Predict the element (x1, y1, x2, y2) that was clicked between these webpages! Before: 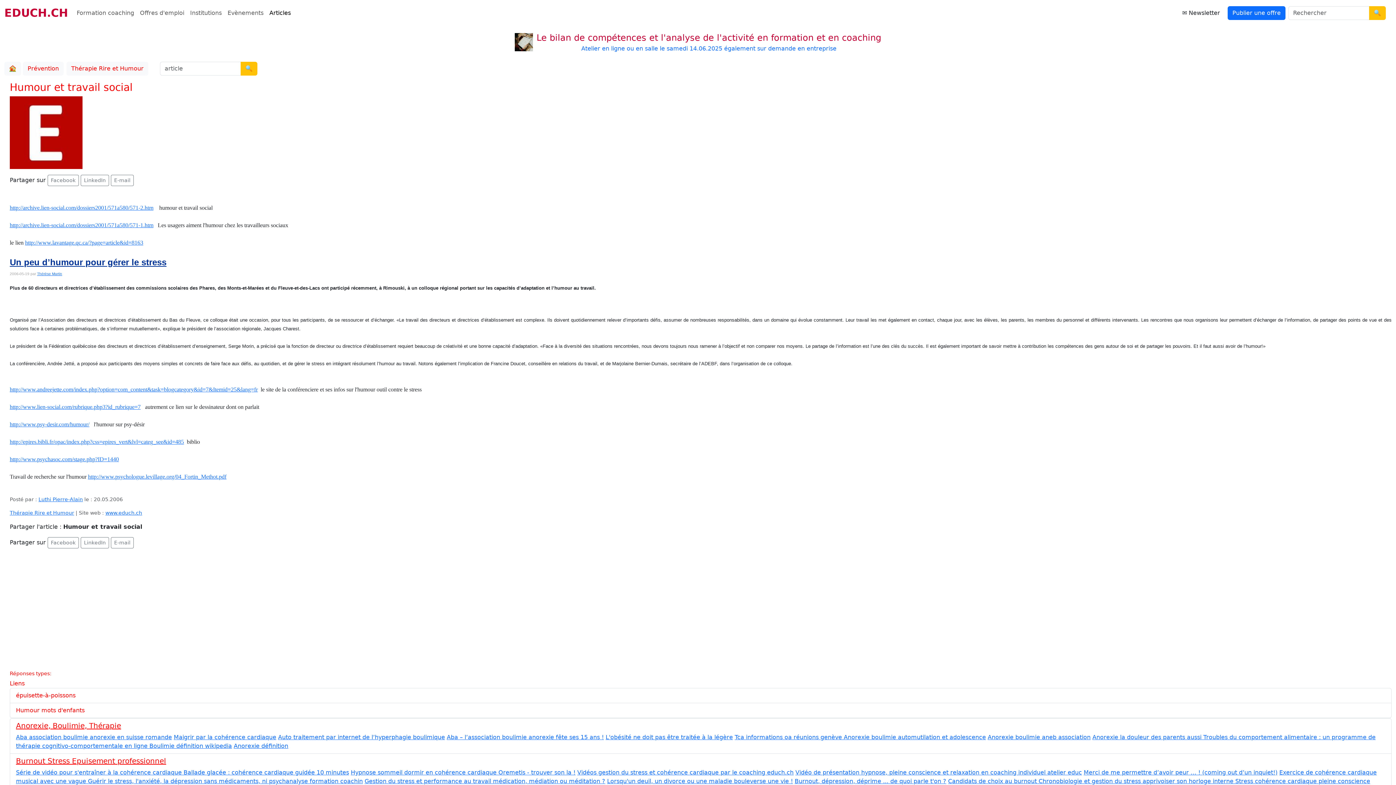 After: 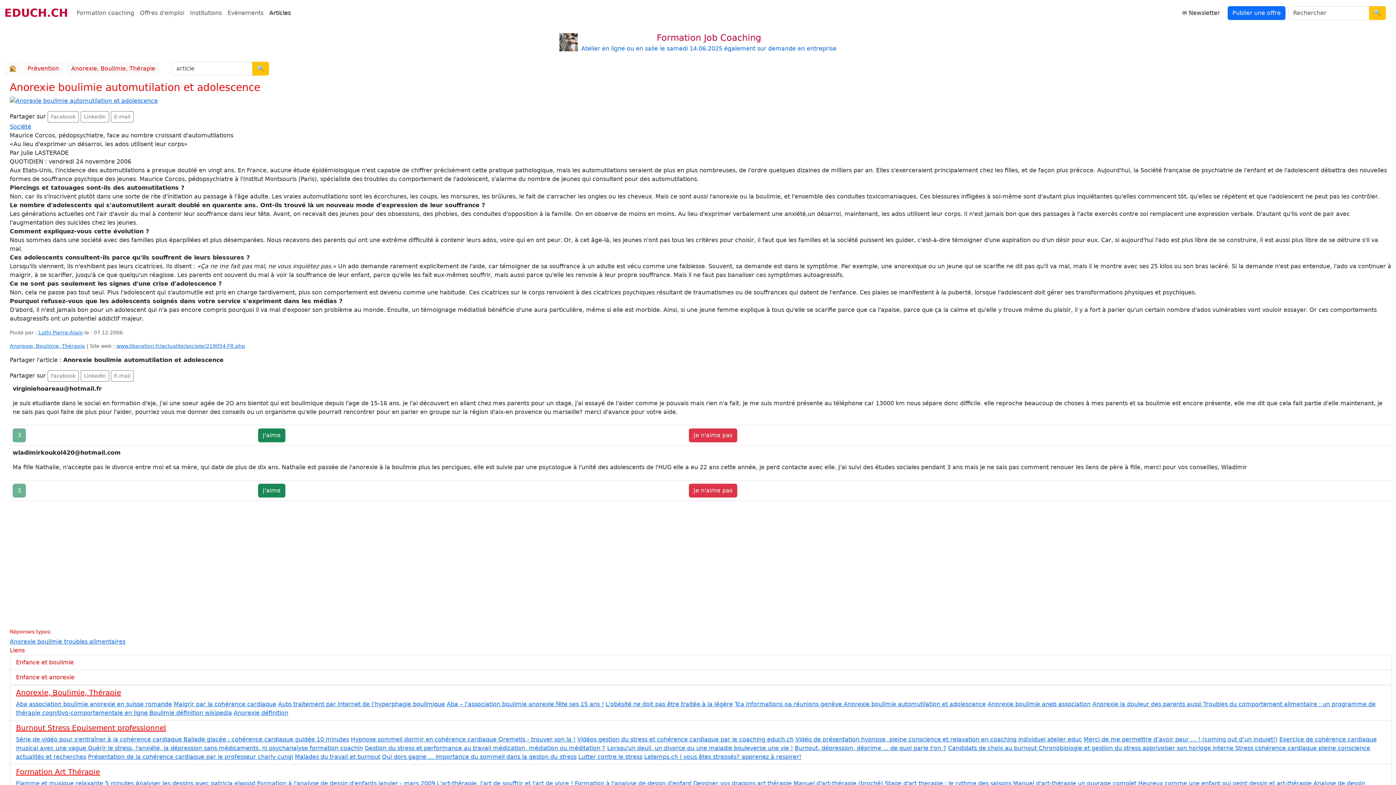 Action: label: Anorexie boulimie automutilation et adolescence bbox: (844, 734, 986, 741)